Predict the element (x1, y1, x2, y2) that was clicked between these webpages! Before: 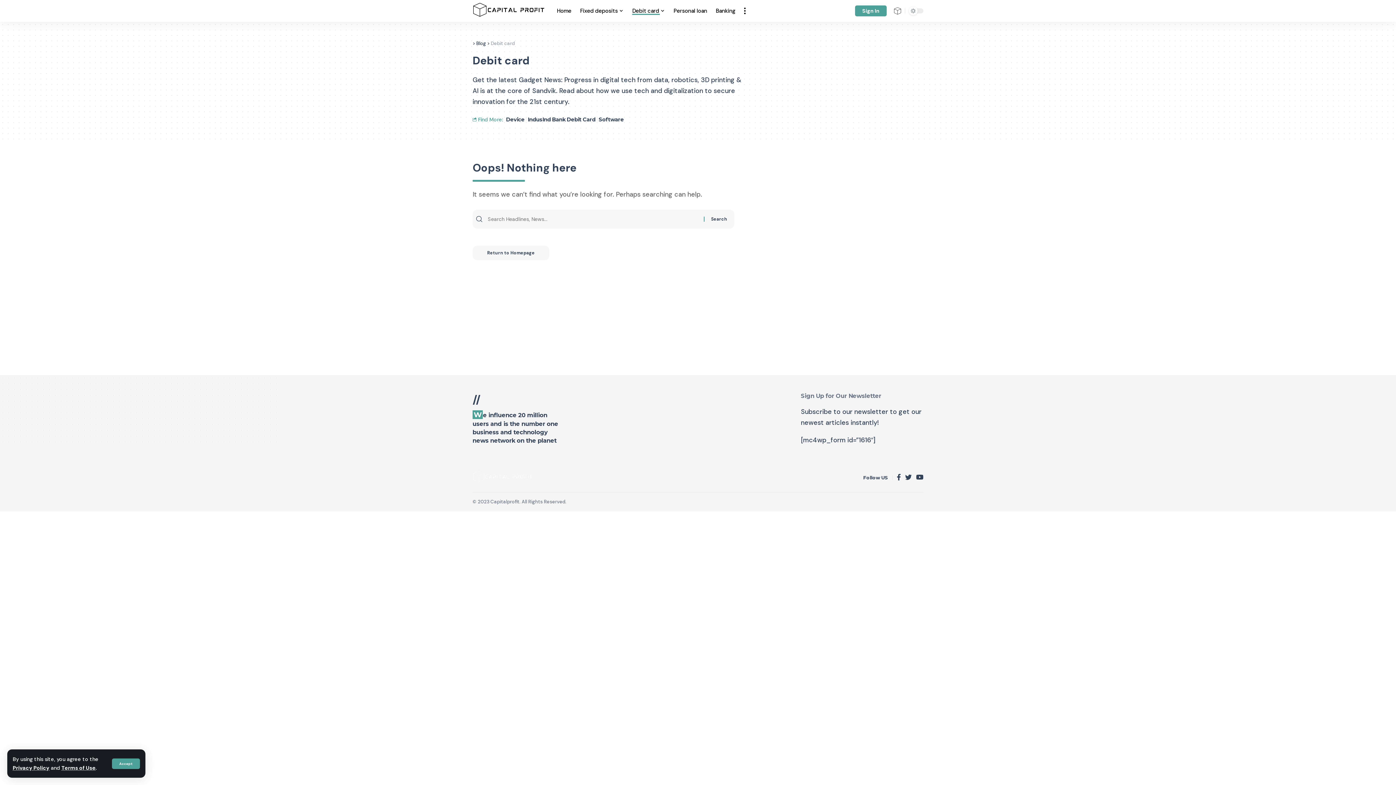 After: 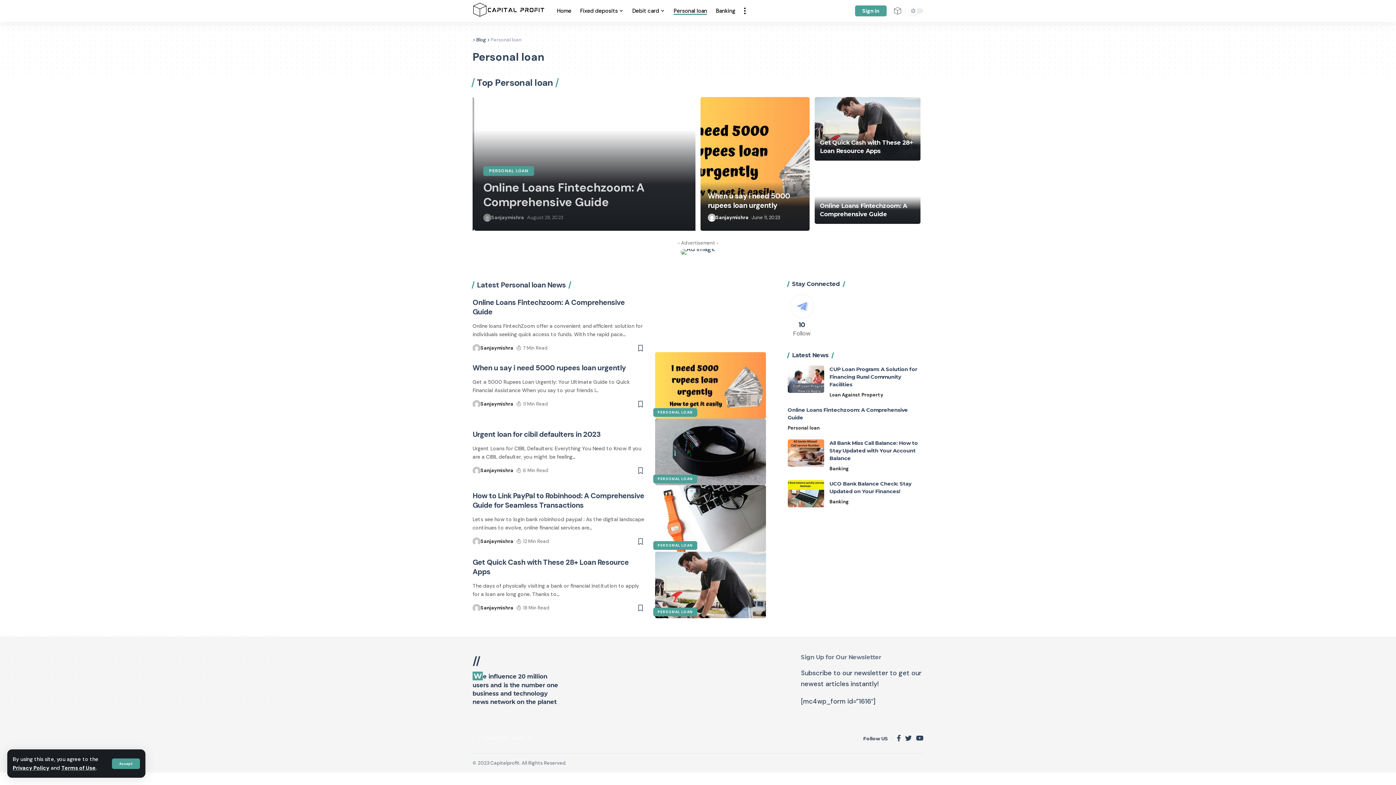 Action: bbox: (669, 0, 711, 21) label: Personal loan